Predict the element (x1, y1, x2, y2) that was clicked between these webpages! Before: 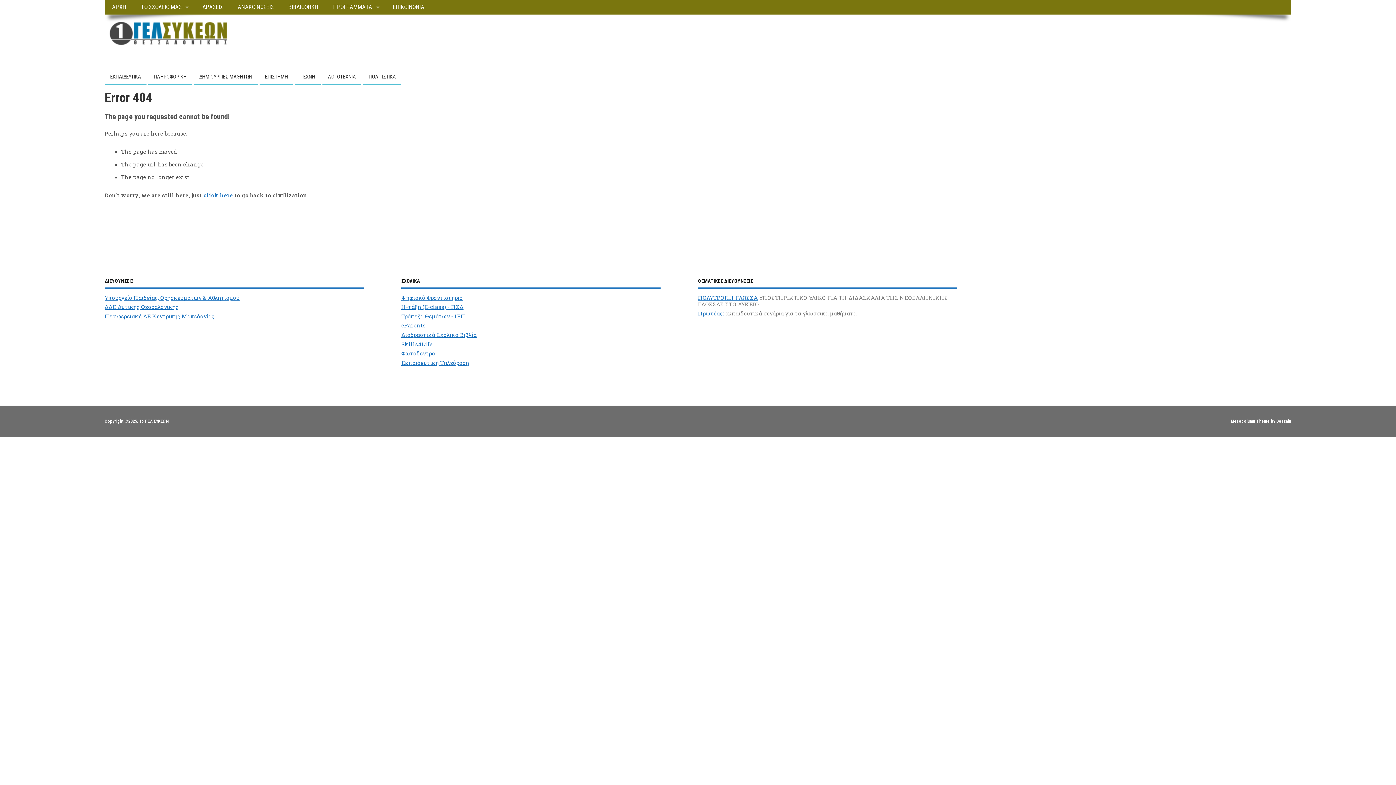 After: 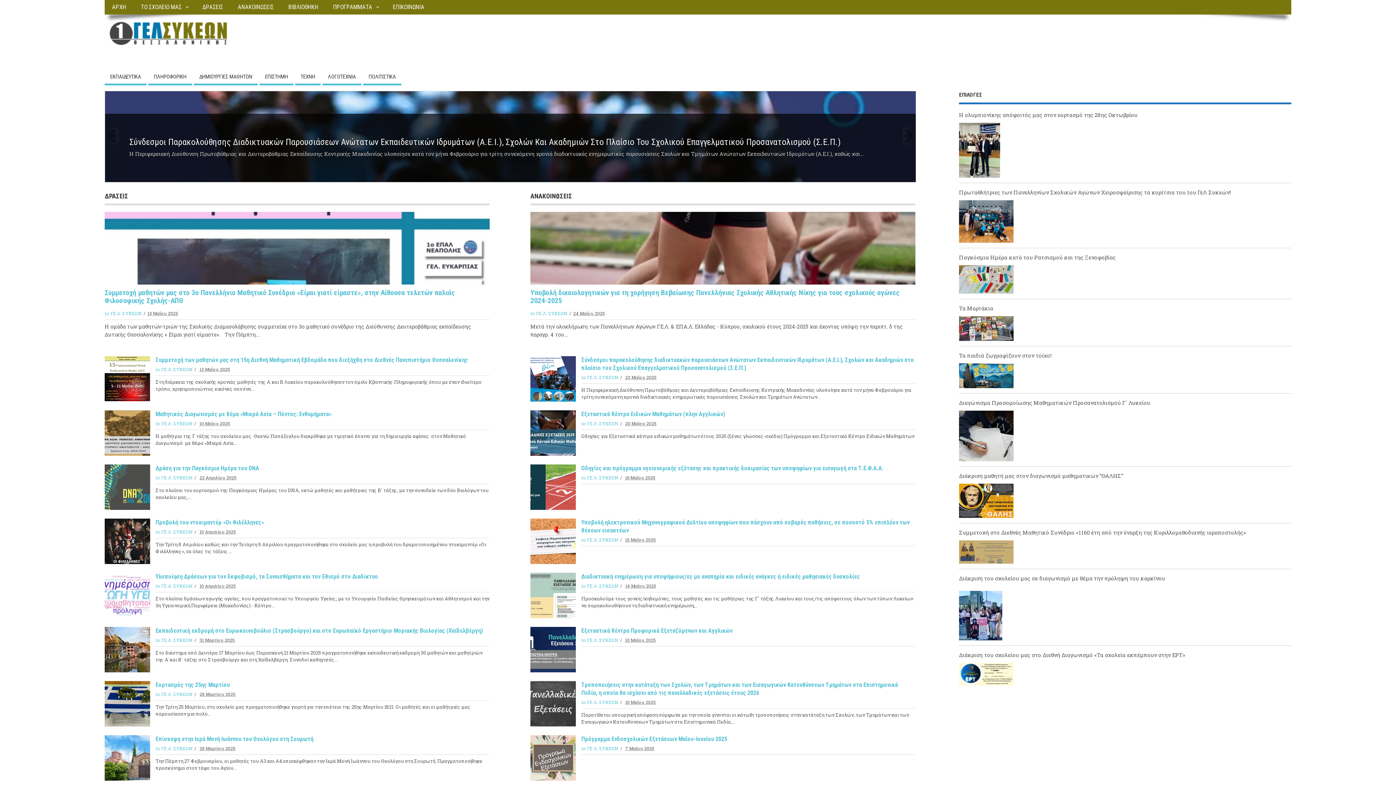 Action: label: ΑΡΧΗ bbox: (104, 0, 133, 14)